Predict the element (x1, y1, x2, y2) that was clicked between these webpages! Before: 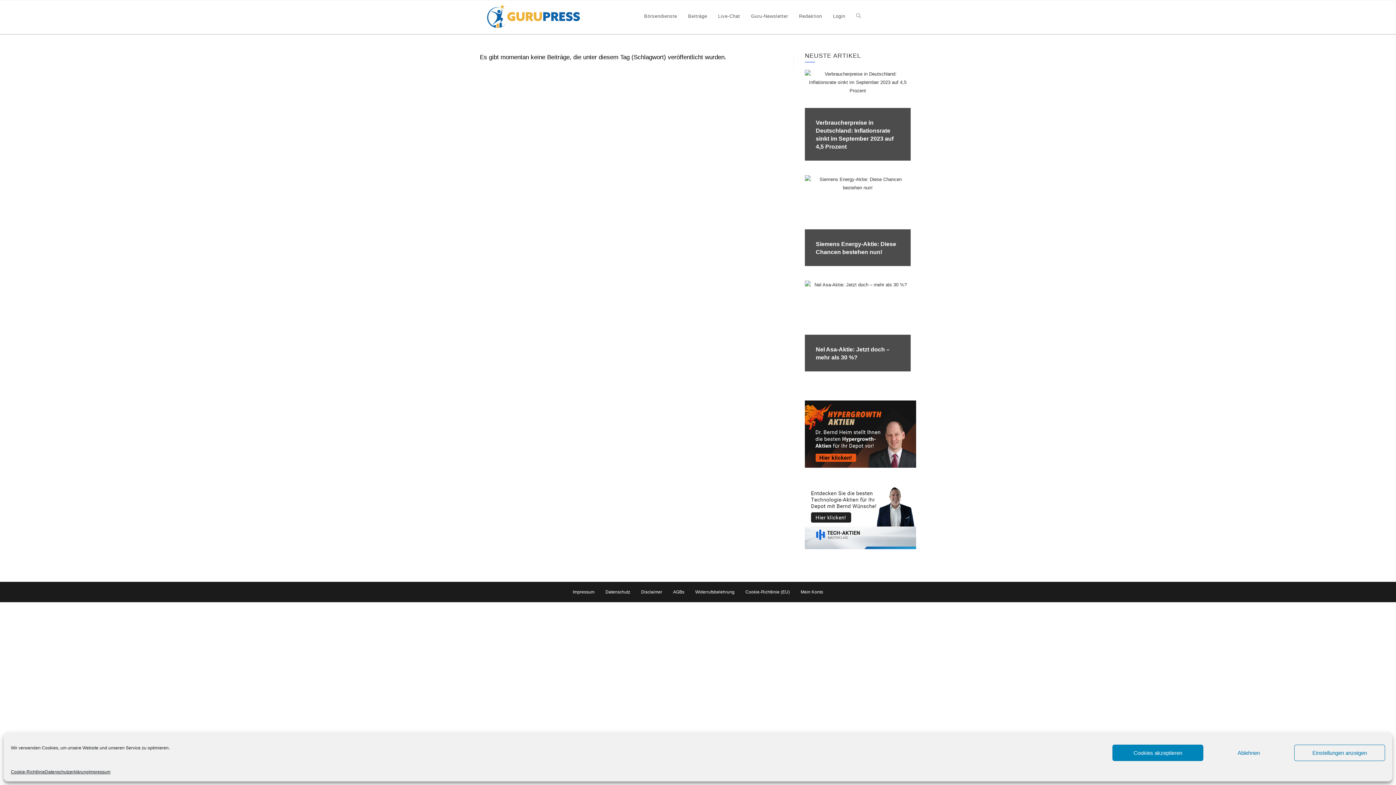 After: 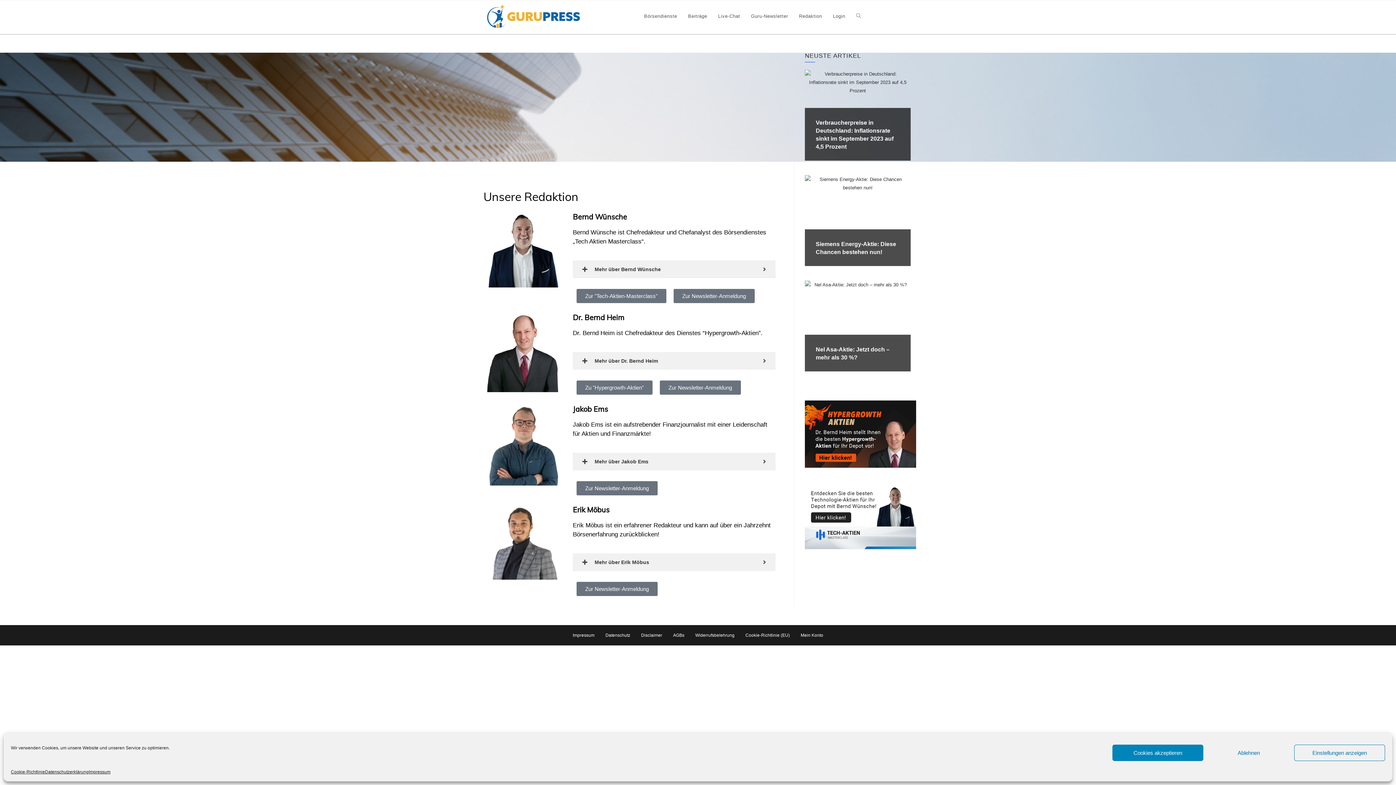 Action: label: Redaktion bbox: (793, 2, 827, 29)